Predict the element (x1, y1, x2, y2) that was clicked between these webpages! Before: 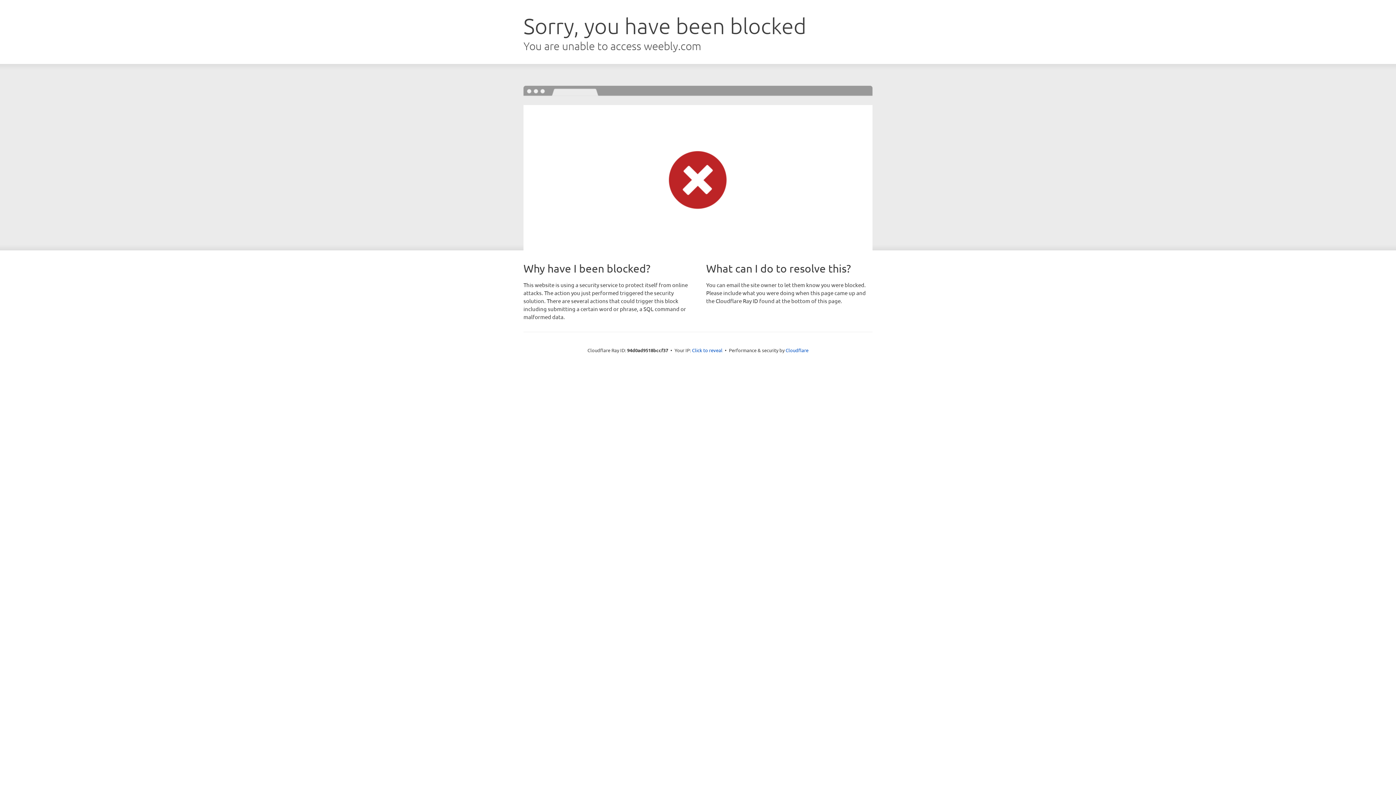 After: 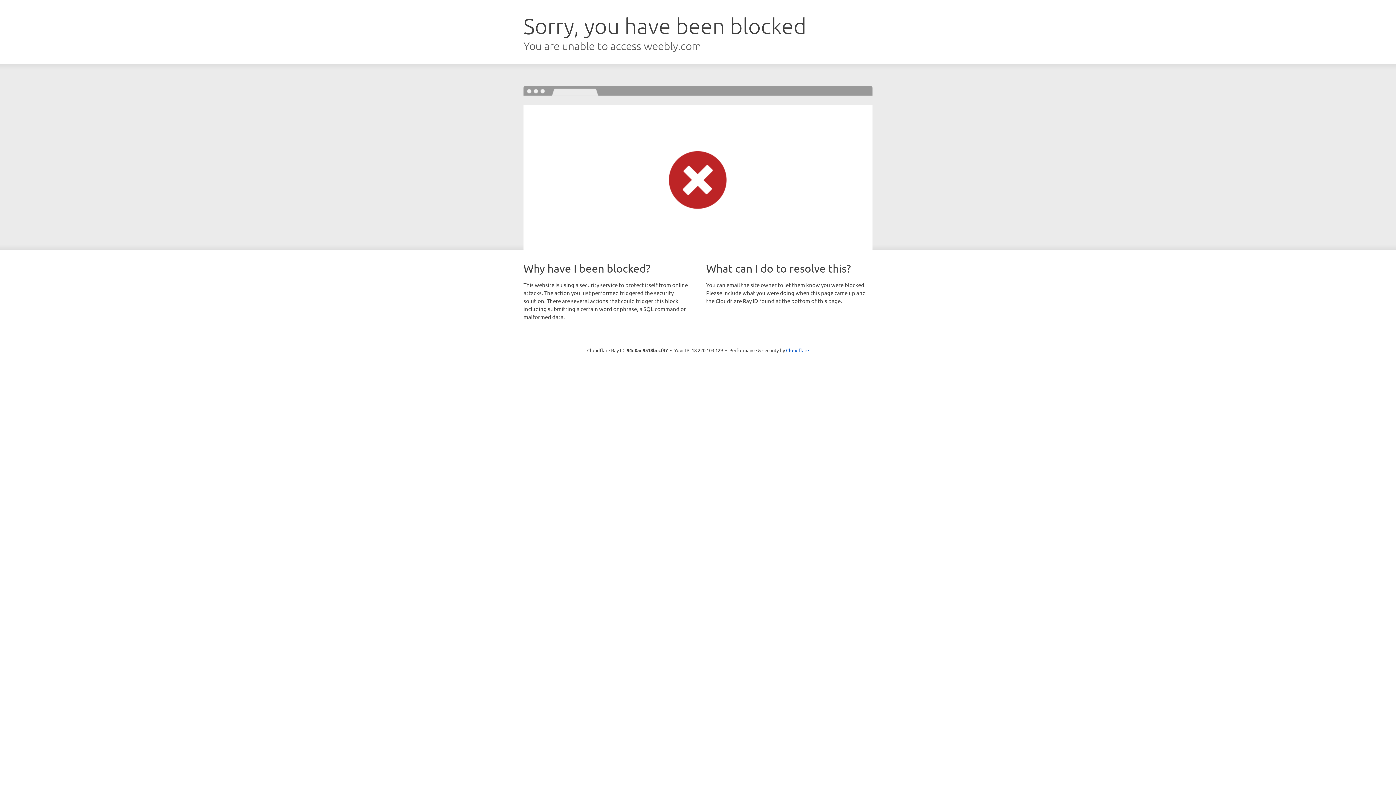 Action: bbox: (692, 346, 722, 353) label: Click to reveal